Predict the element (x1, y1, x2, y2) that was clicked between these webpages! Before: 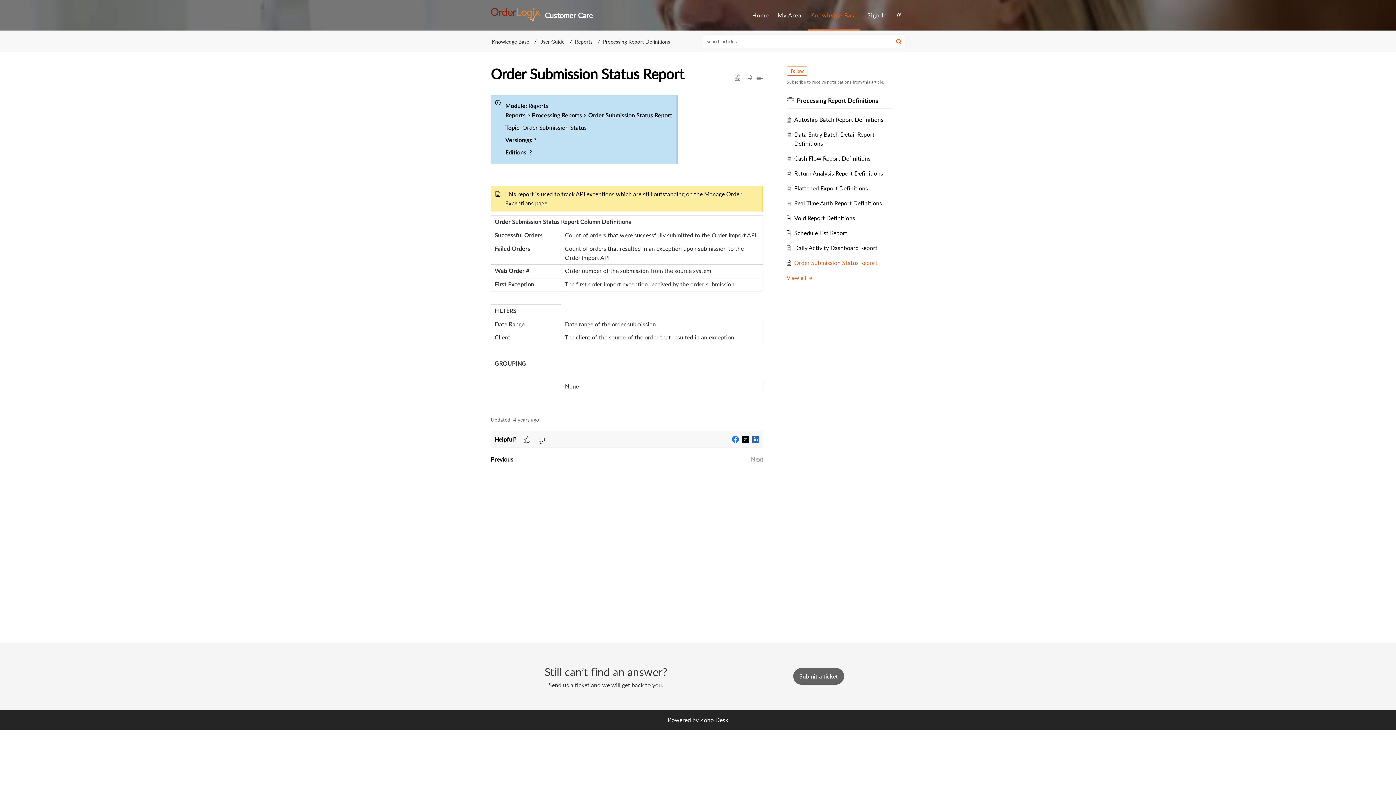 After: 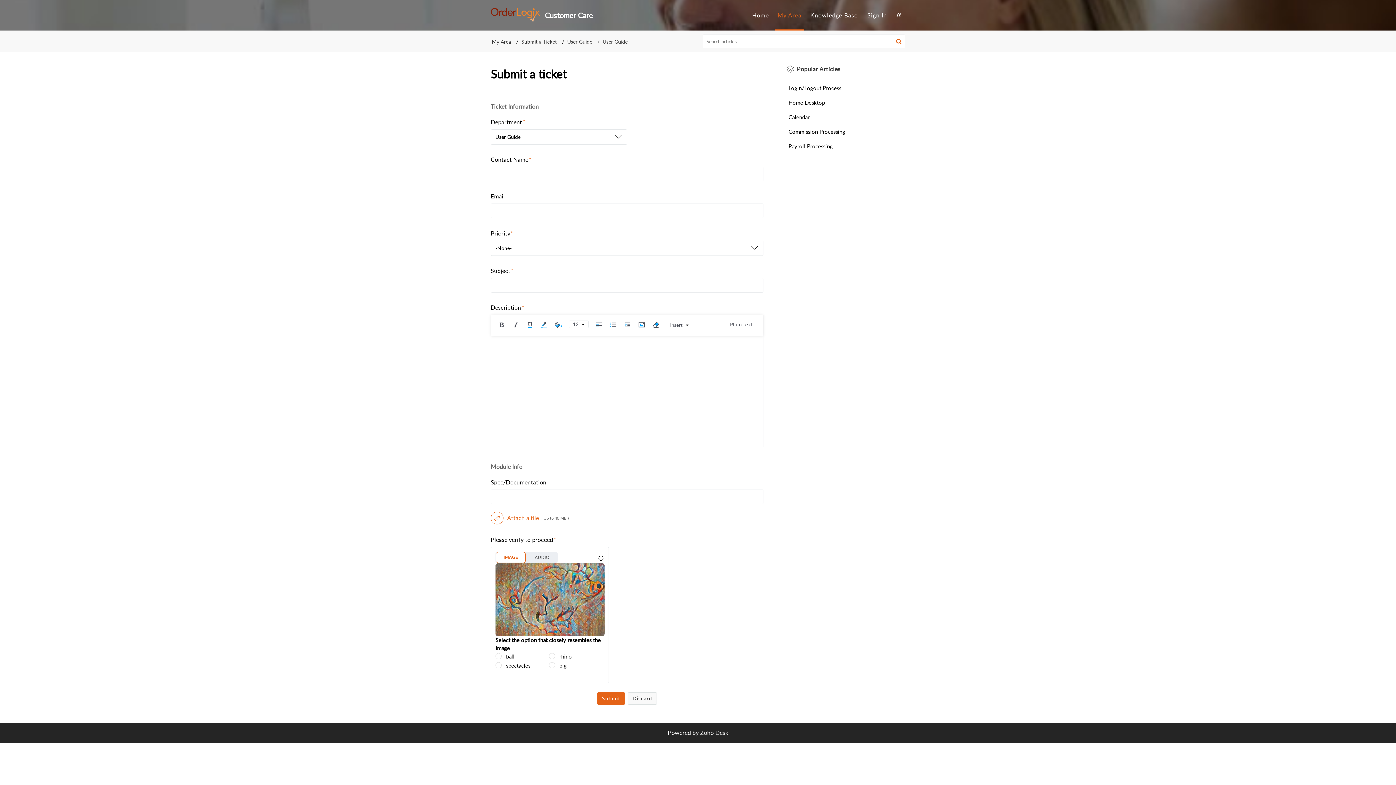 Action: bbox: (793, 672, 844, 680) label: New Ticket